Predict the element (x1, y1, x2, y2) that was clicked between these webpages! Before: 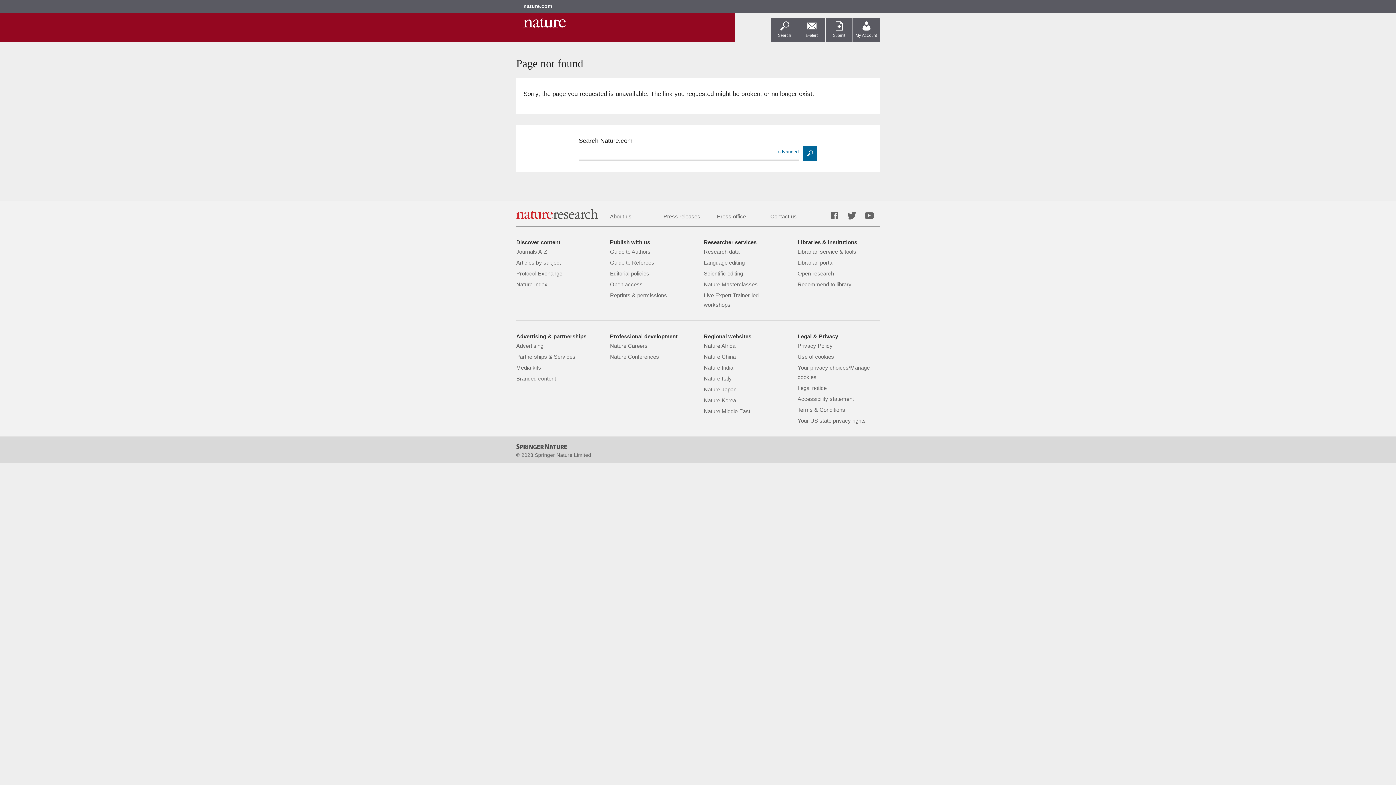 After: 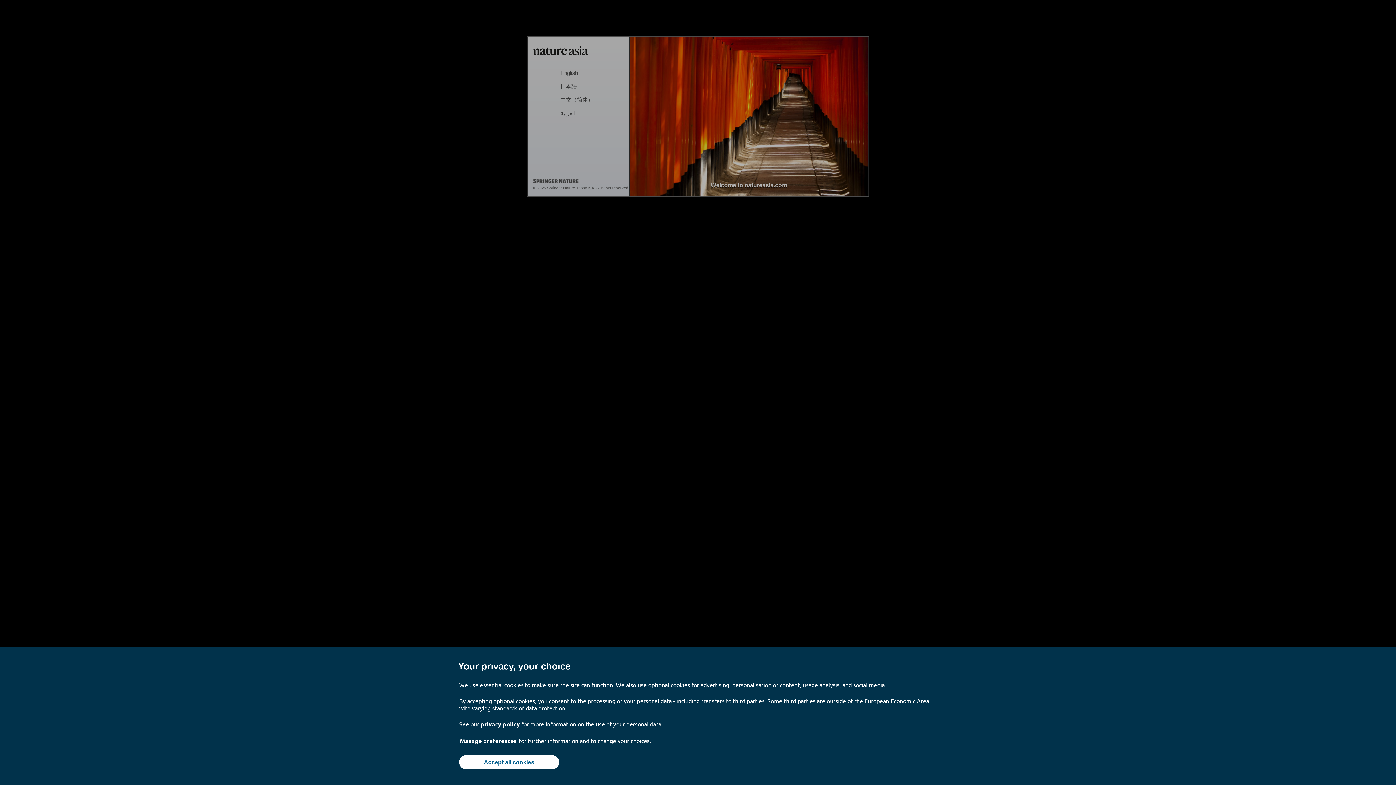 Action: label: Nature Korea bbox: (704, 397, 736, 403)